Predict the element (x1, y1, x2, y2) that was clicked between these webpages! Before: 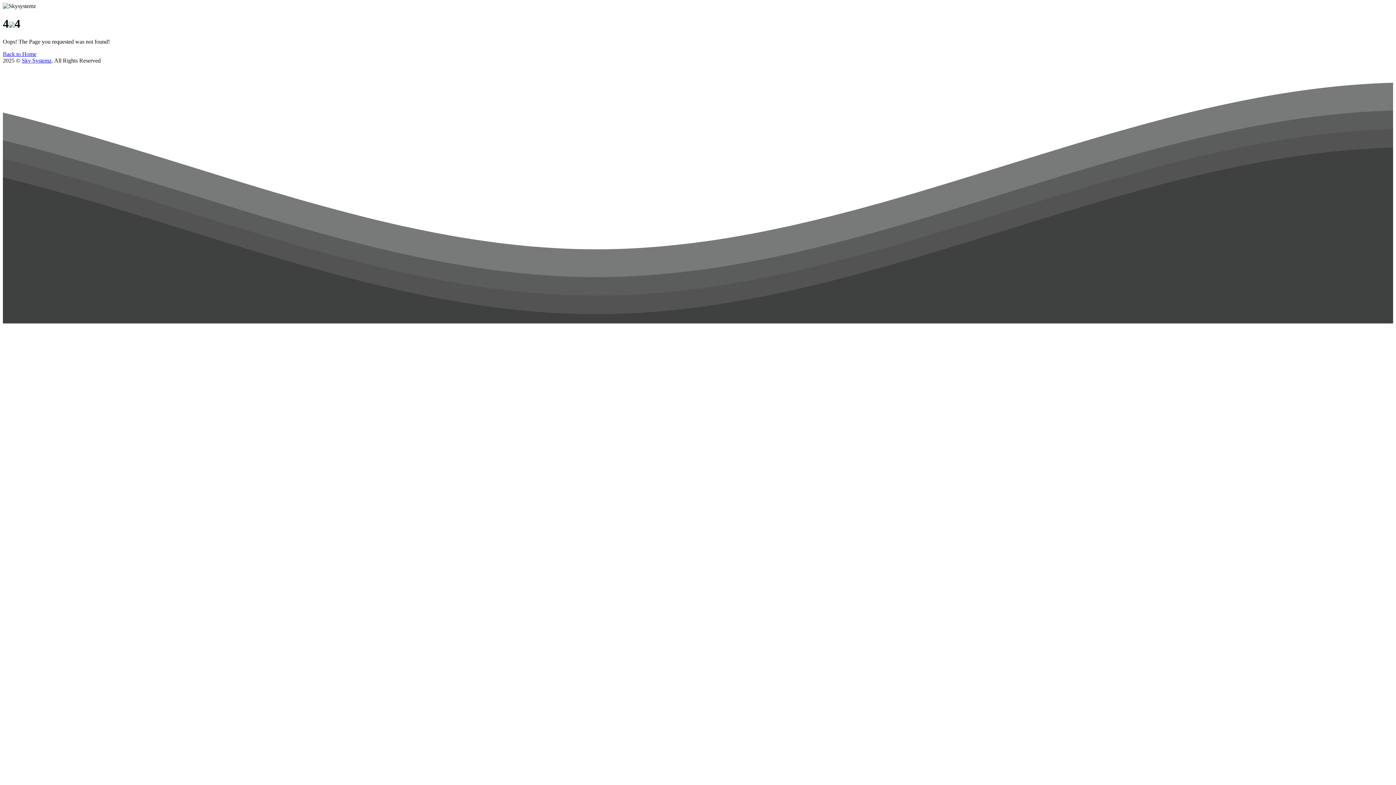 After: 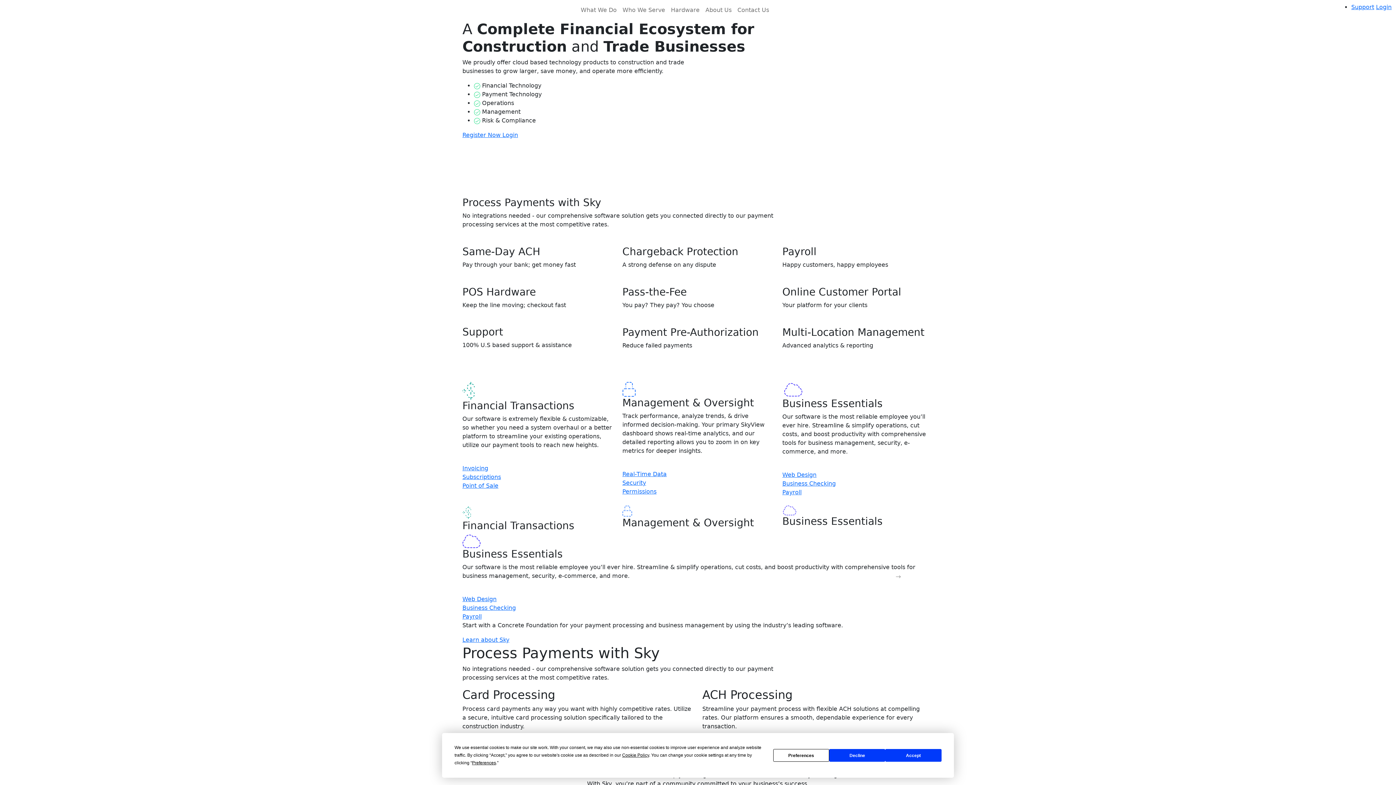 Action: label: Back to Home bbox: (2, 50, 36, 57)